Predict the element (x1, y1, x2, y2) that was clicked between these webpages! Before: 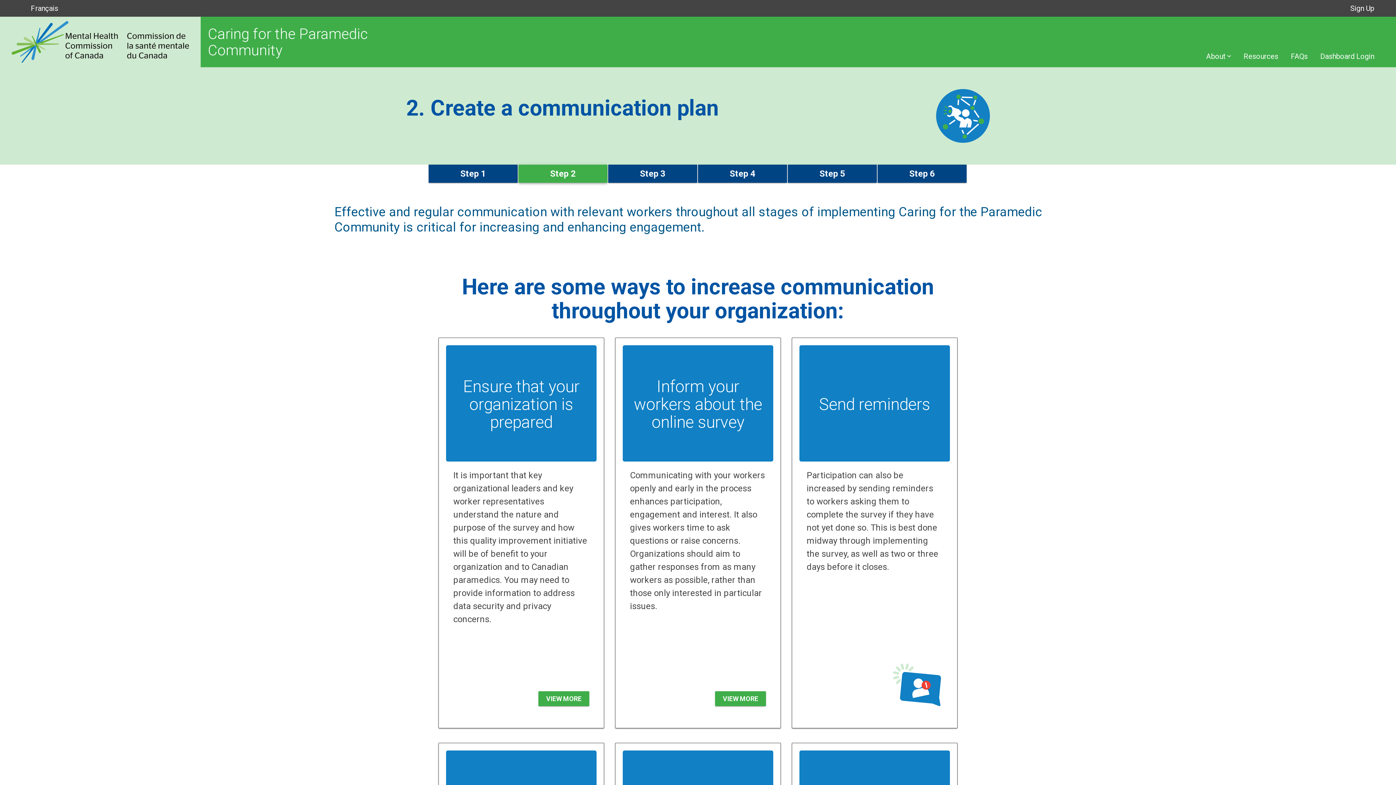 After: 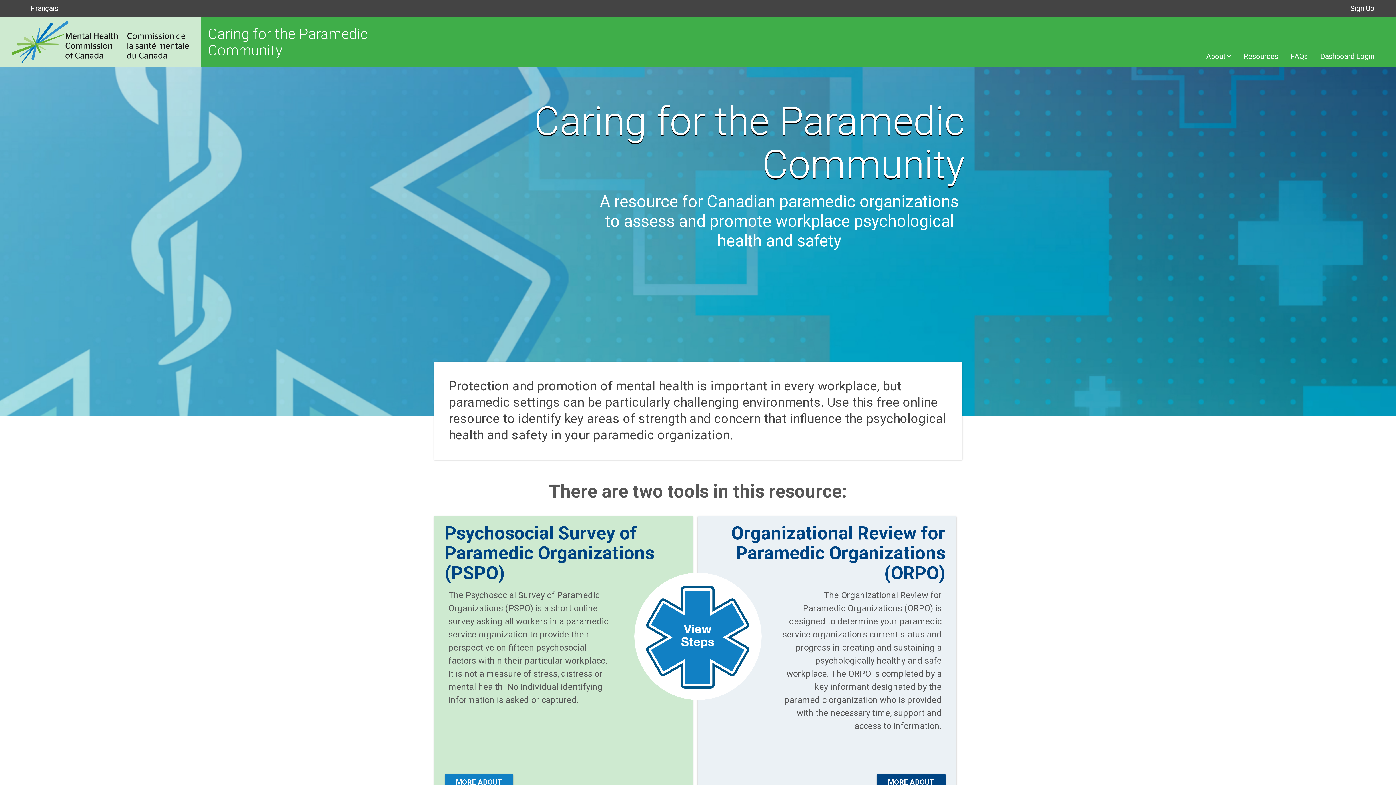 Action: bbox: (4, 21, 196, 62)